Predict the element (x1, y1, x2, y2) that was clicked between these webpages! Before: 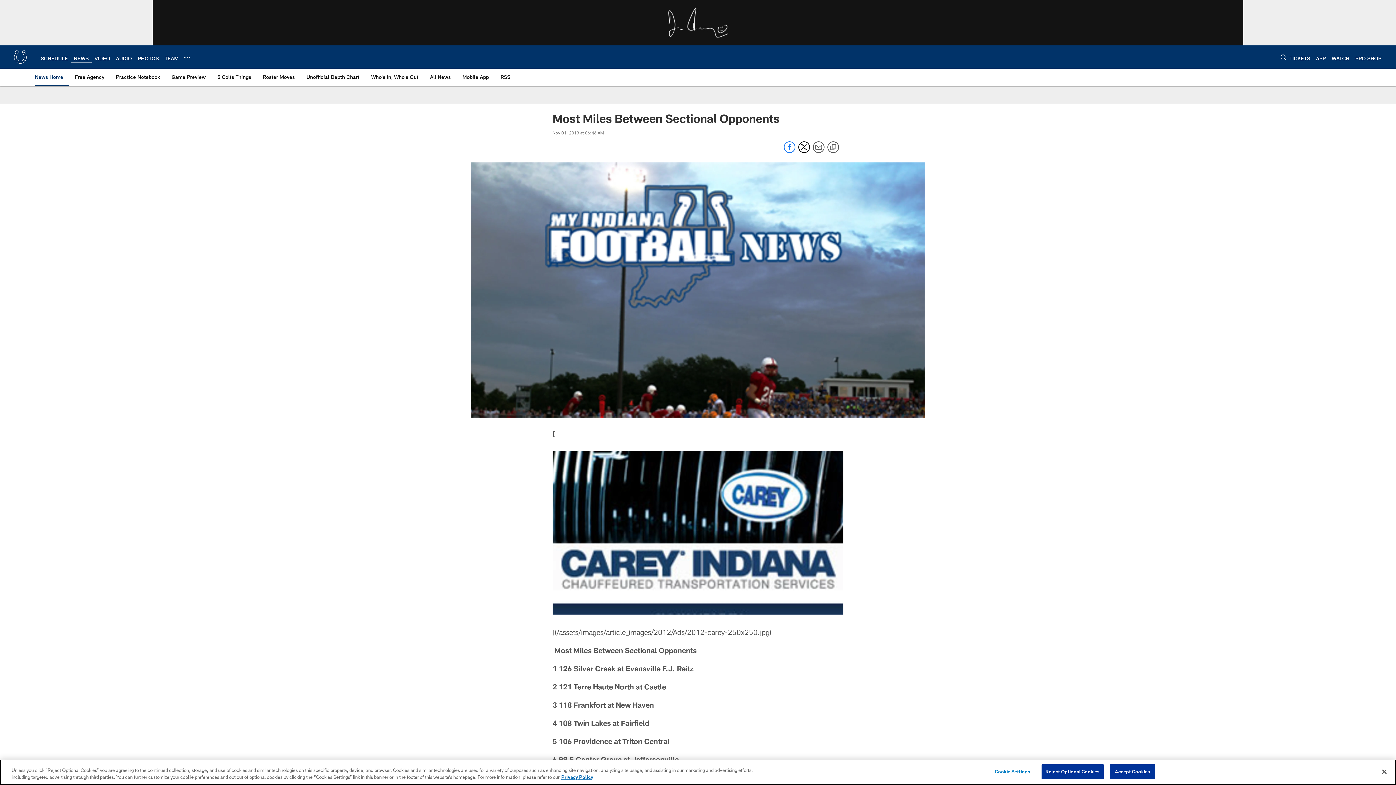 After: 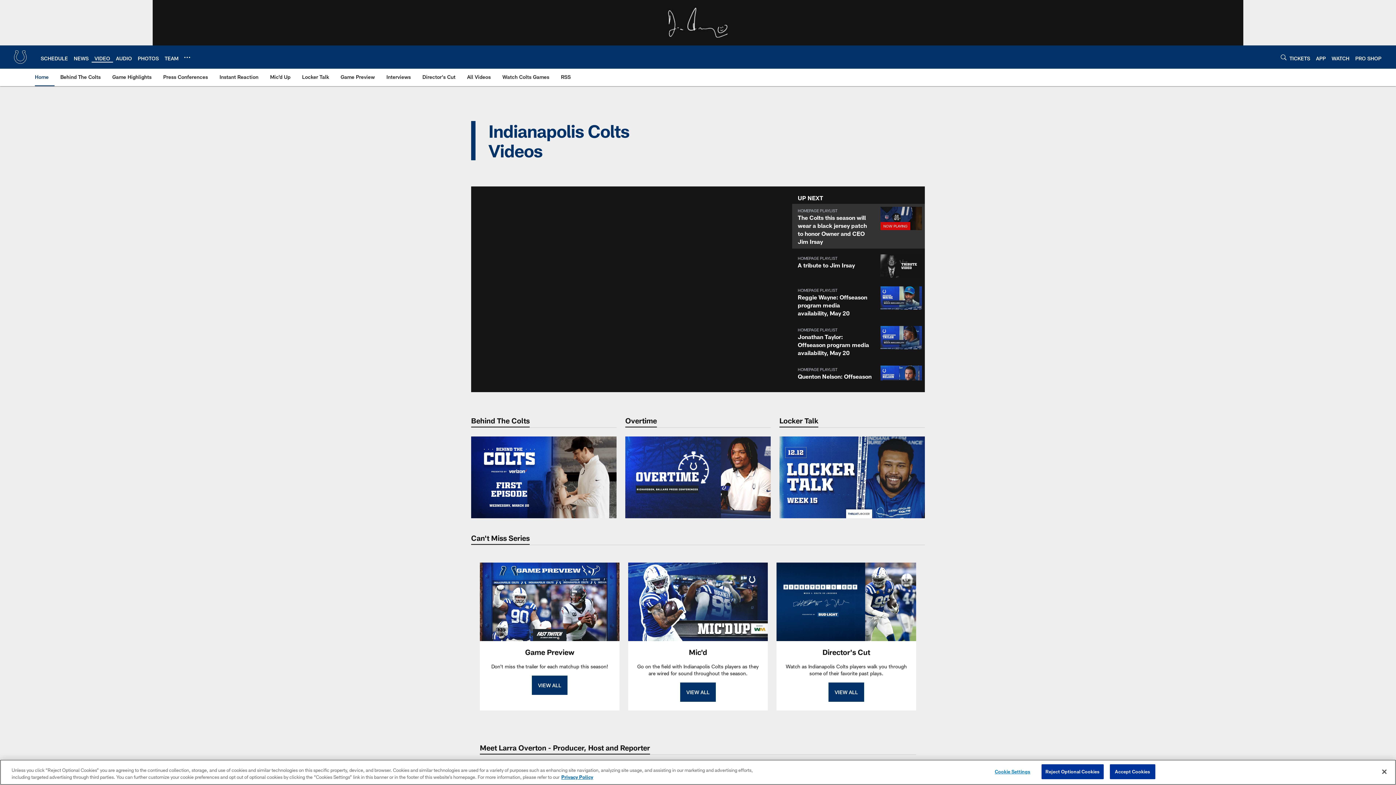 Action: label: VIDEO bbox: (94, 55, 110, 61)